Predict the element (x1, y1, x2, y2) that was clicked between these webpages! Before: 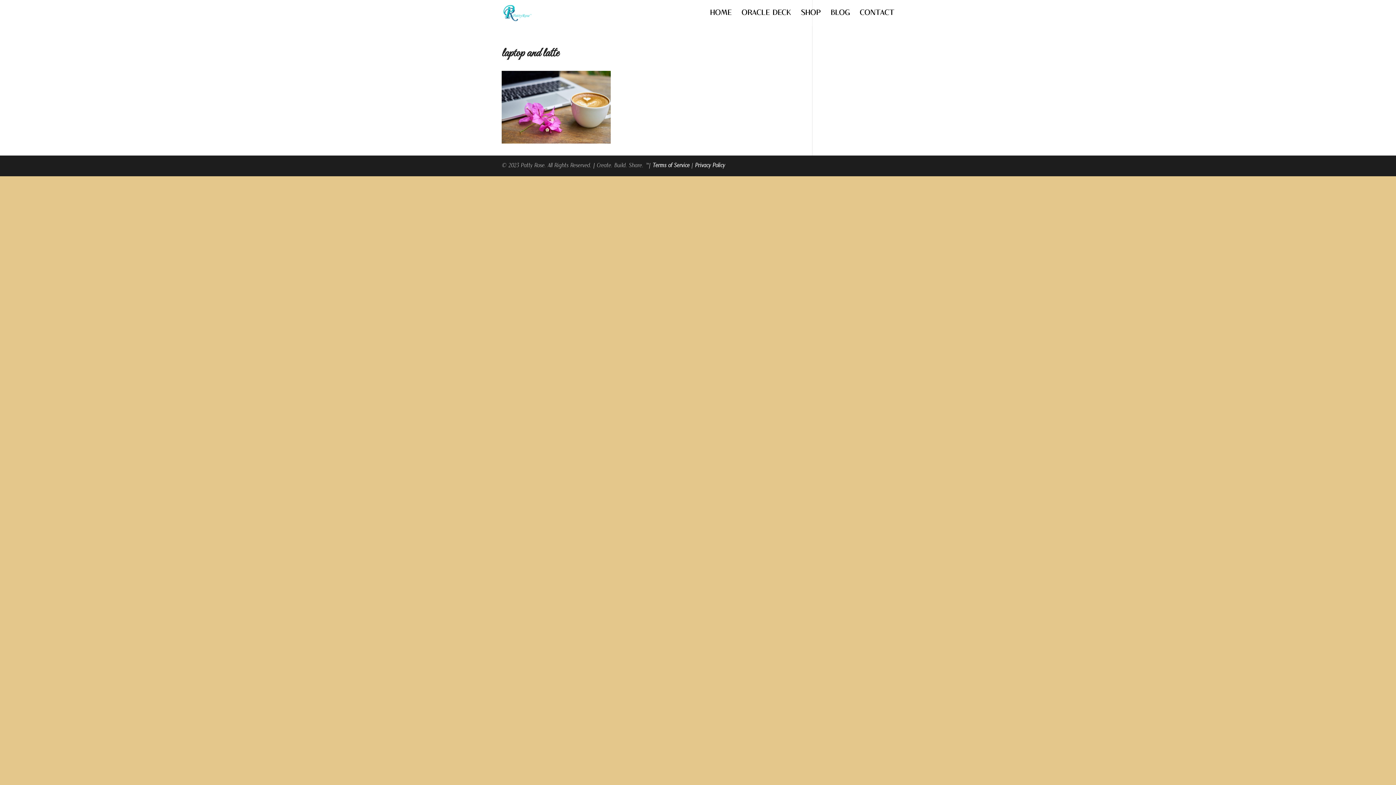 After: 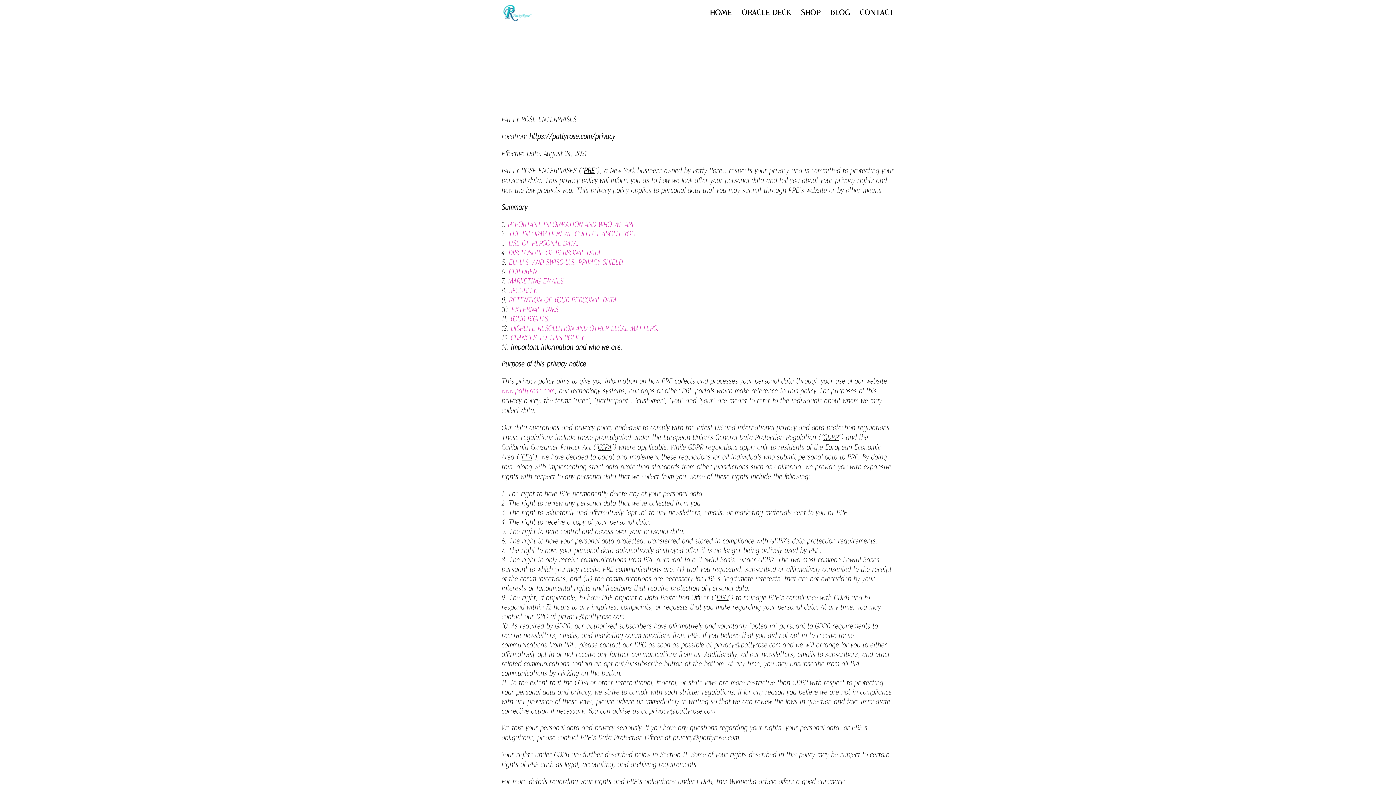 Action: bbox: (695, 162, 725, 168) label: Privacy Policy